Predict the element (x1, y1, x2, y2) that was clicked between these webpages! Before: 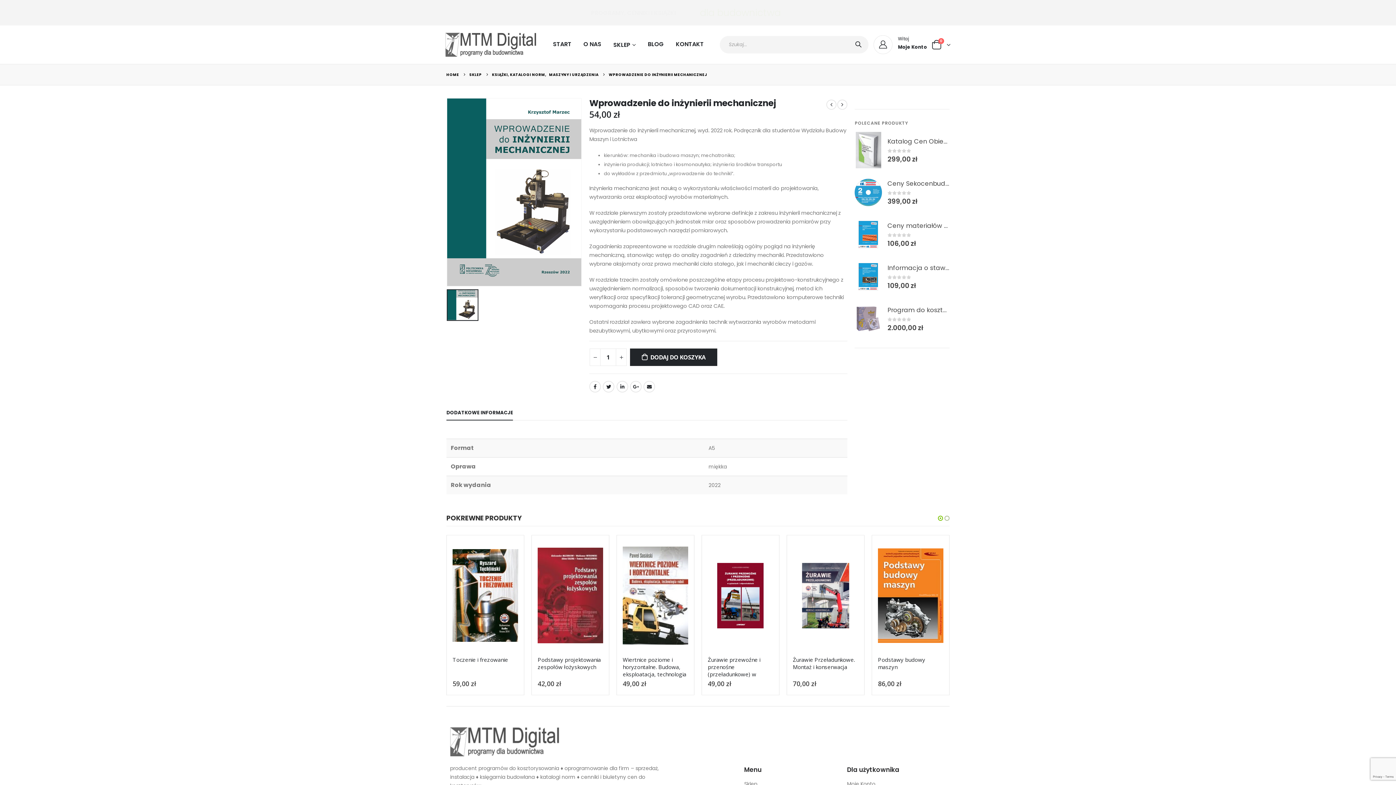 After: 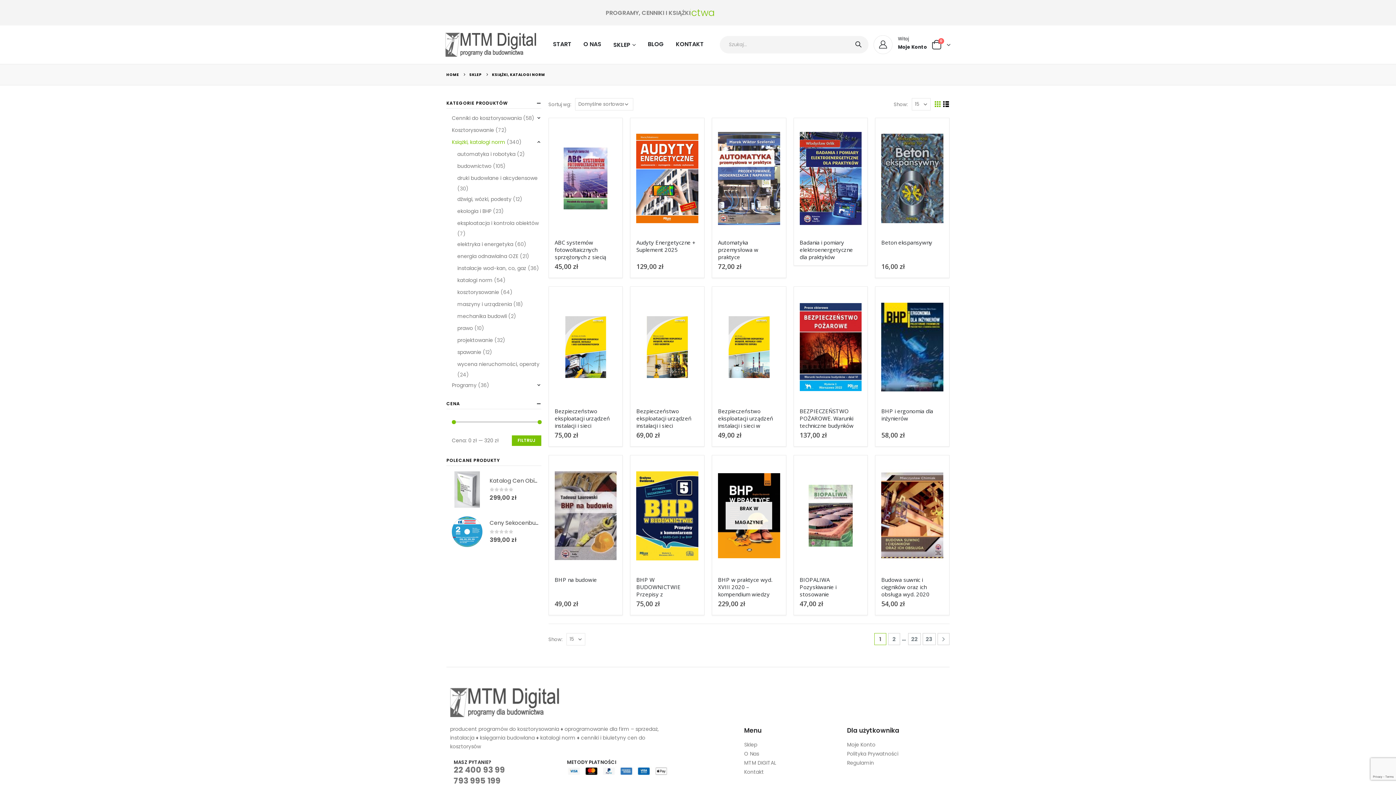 Action: label: KSIĄŻKI, KATALOGI NORM bbox: (492, 70, 545, 79)